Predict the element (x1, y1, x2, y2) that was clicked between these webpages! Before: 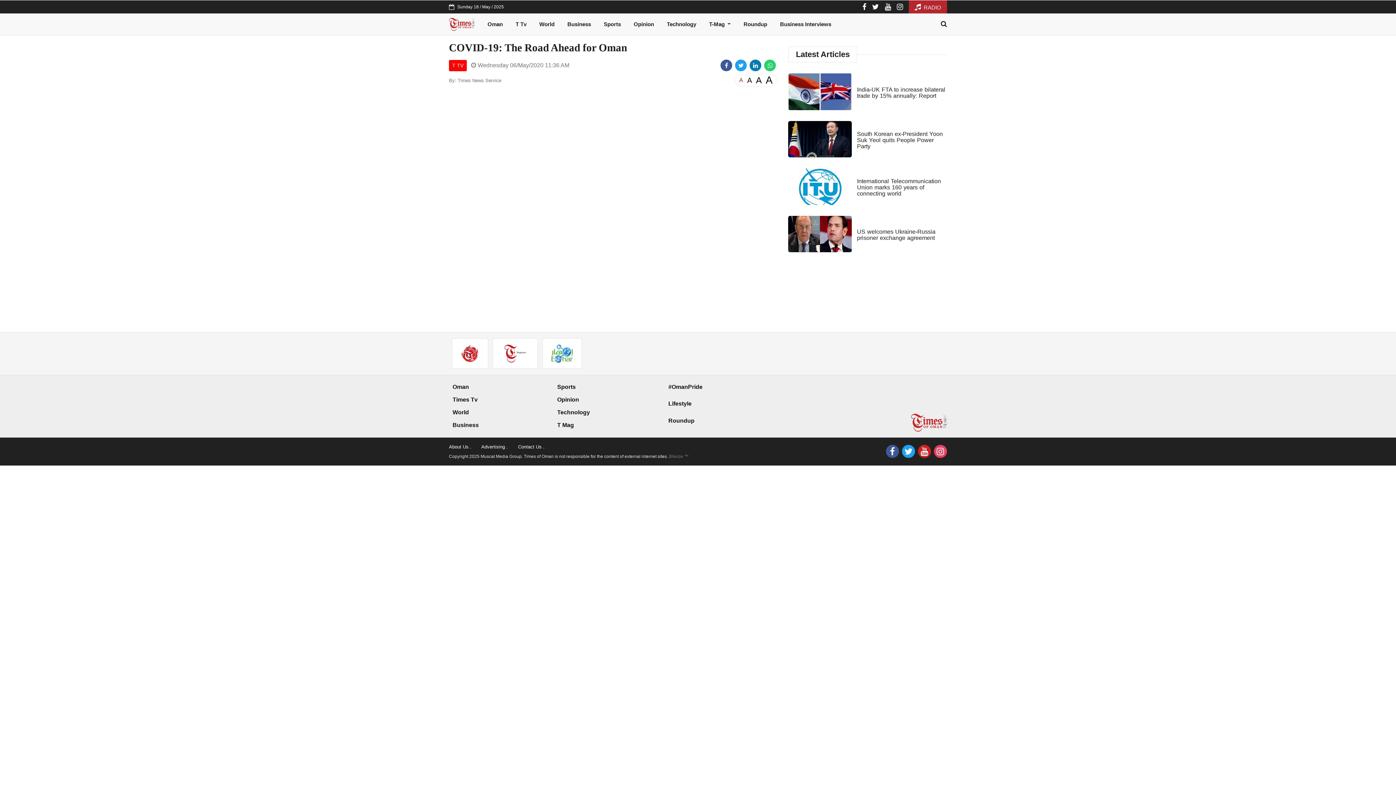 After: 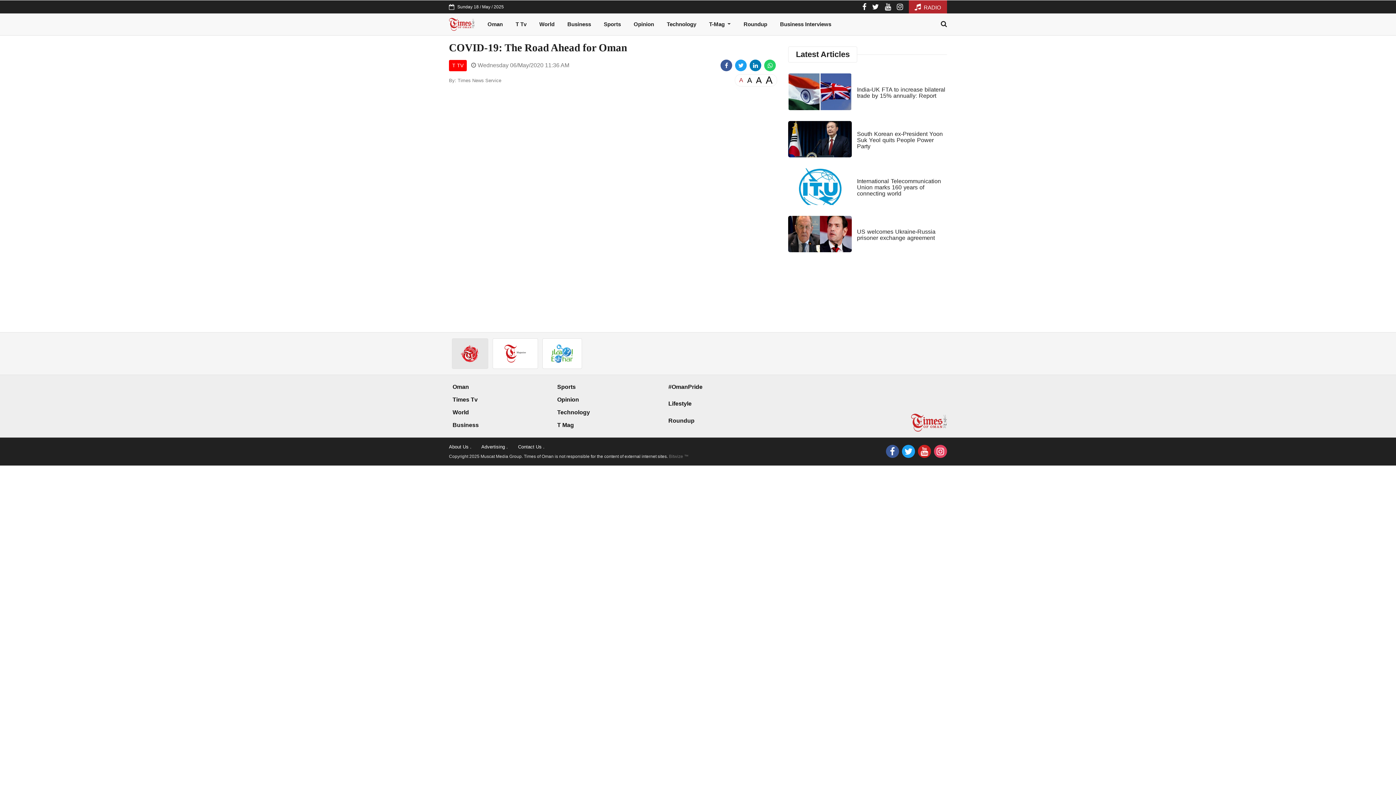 Action: bbox: (452, 338, 488, 368)